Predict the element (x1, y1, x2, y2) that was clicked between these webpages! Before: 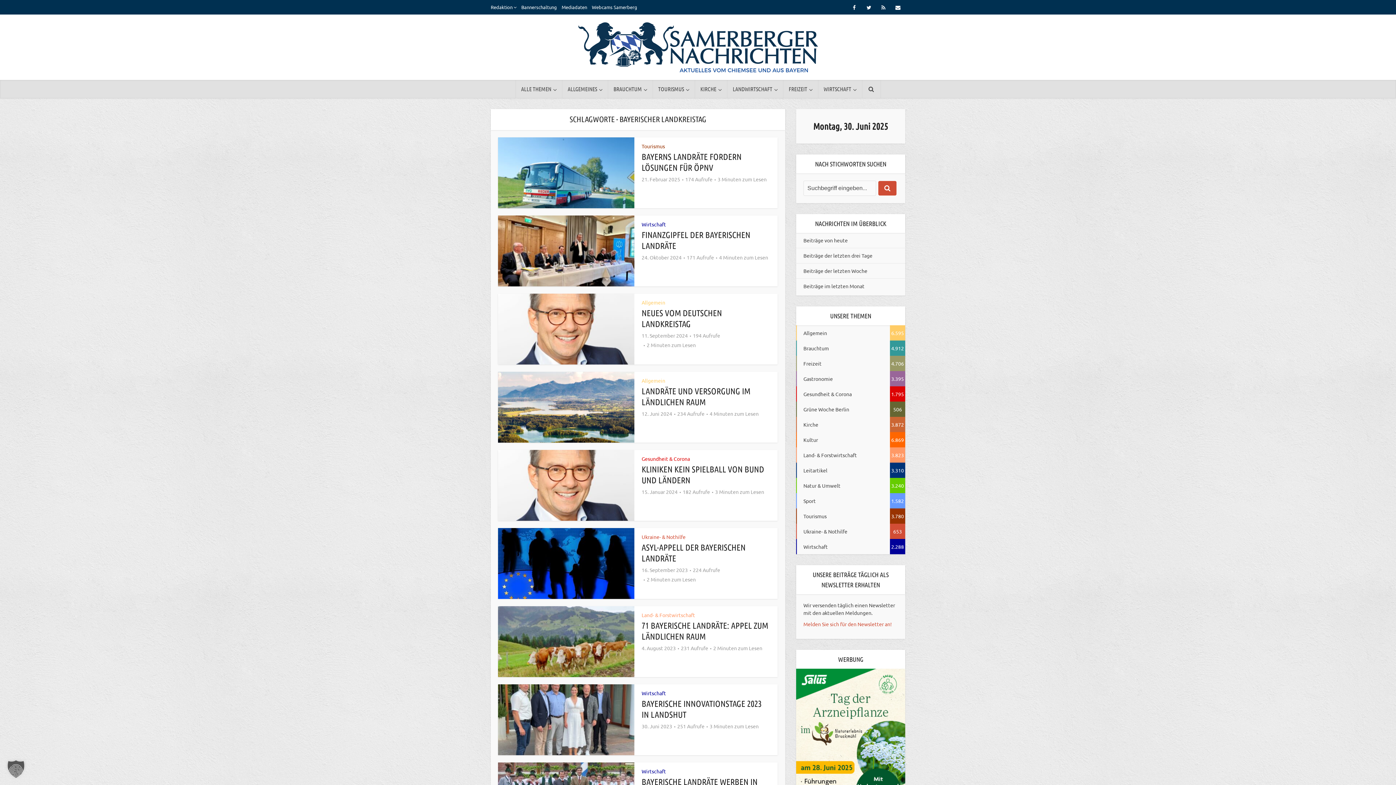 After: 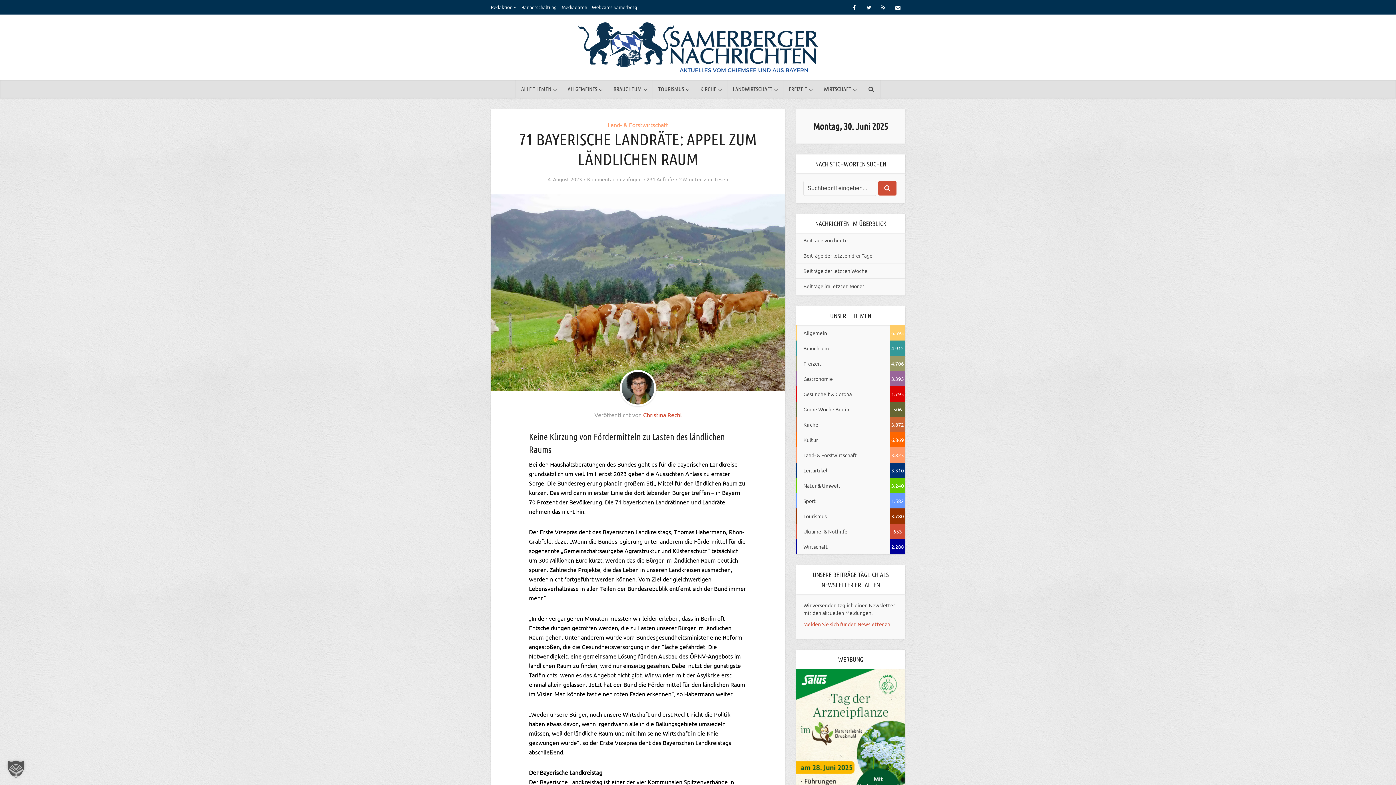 Action: bbox: (641, 620, 768, 641) label: 71 BAYERISCHE LANDRÄTE: APPEL ZUM LÄNDLICHEN RAUM